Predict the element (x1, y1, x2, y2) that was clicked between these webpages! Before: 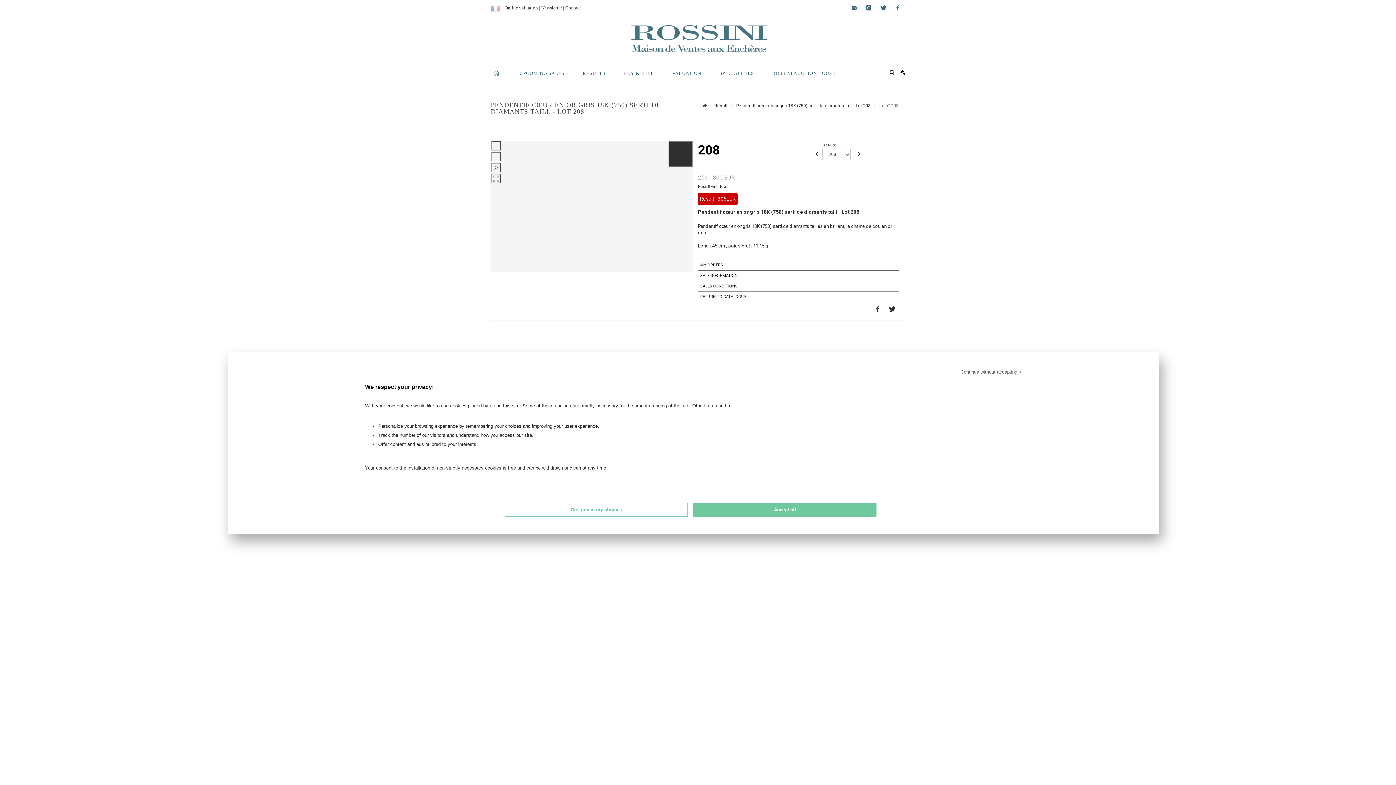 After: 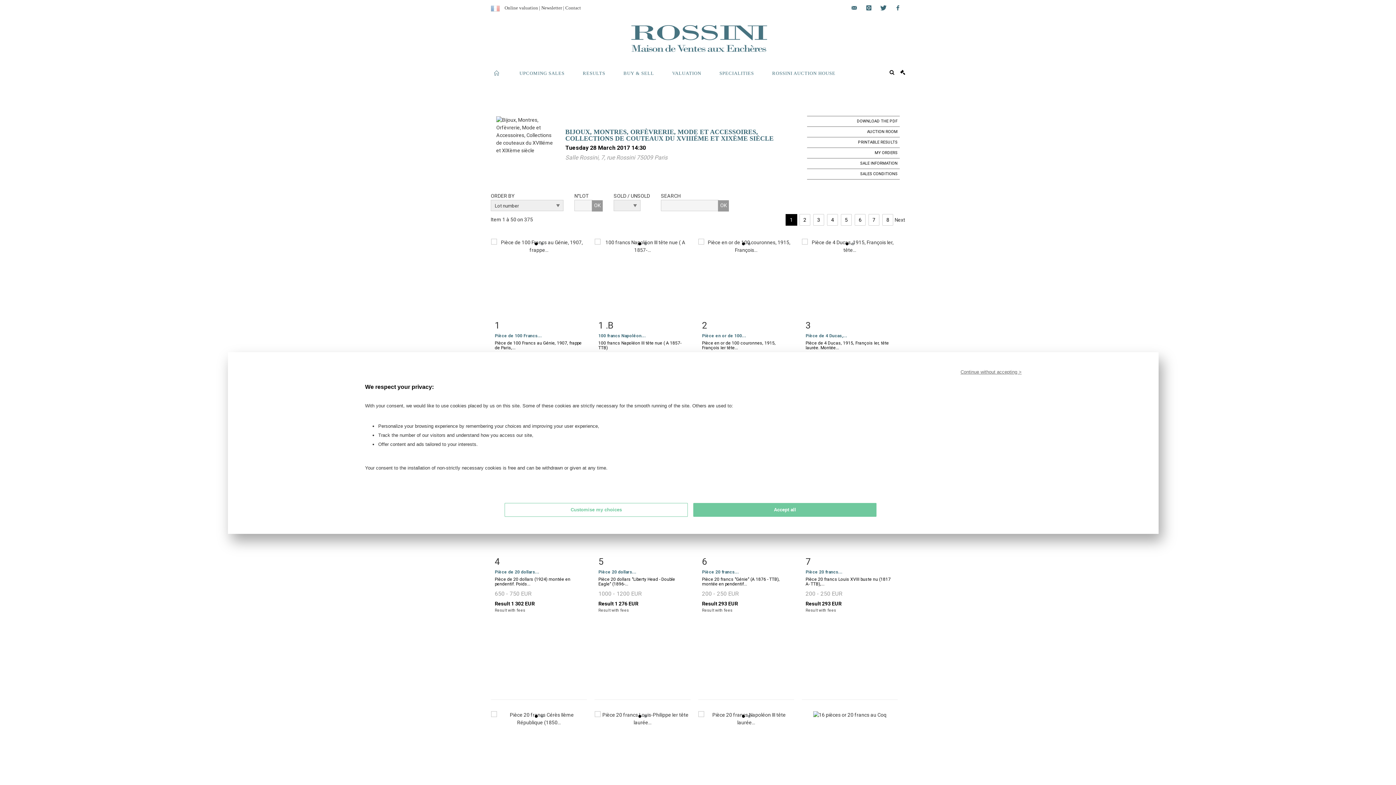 Action: label:  Pendentif cœur en or gris 18K (750) serti de diamants taill - Lot 208 bbox: (735, 103, 870, 108)